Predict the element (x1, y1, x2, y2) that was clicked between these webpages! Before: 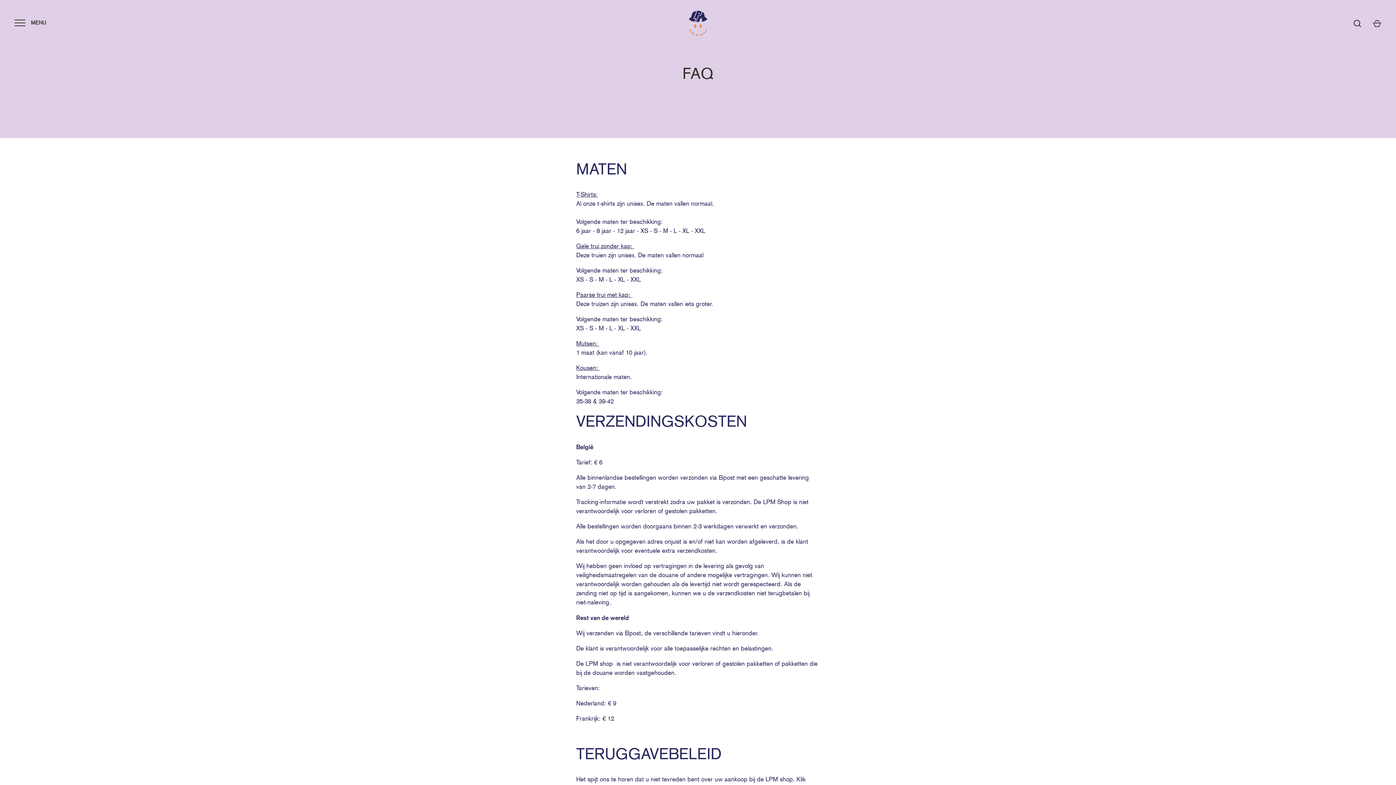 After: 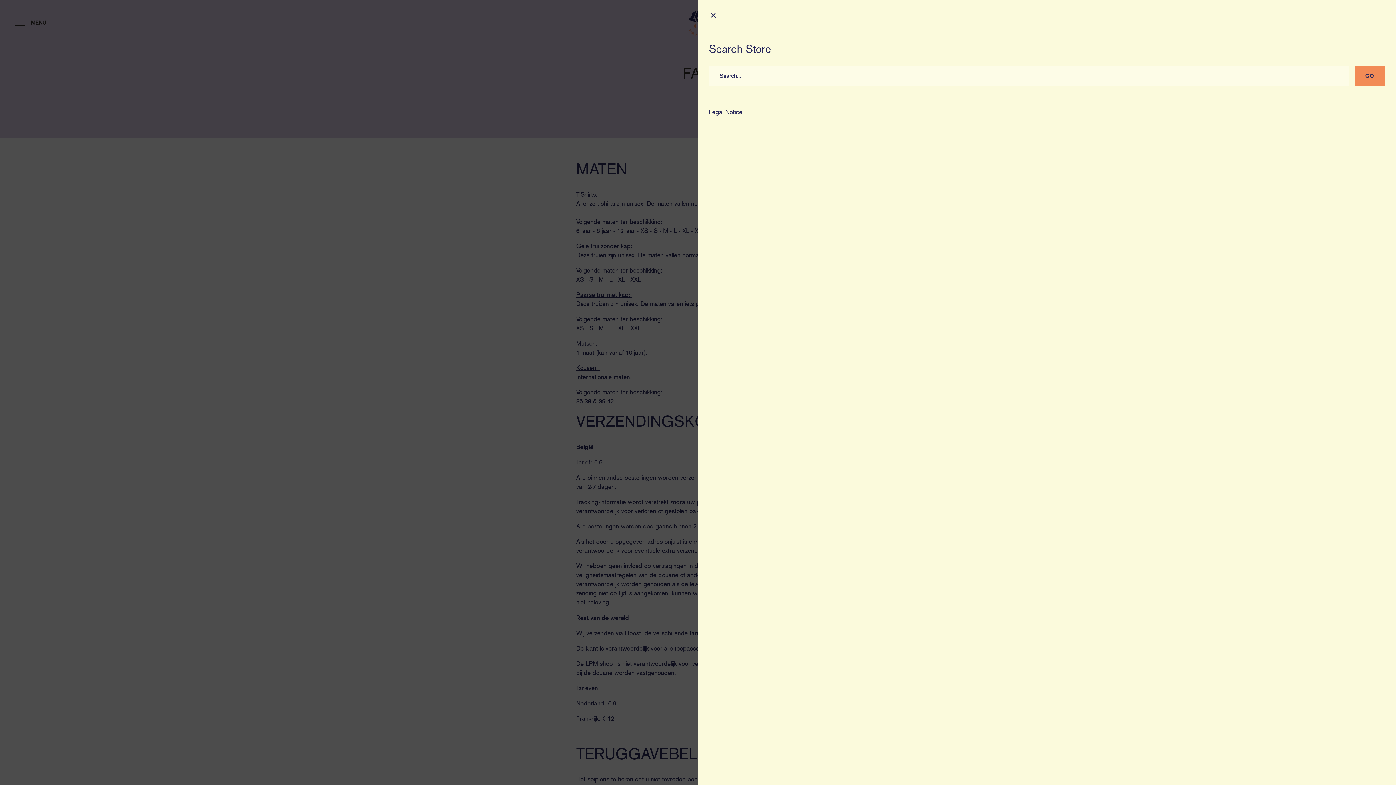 Action: label: Search bbox: (1349, 15, 1365, 31)